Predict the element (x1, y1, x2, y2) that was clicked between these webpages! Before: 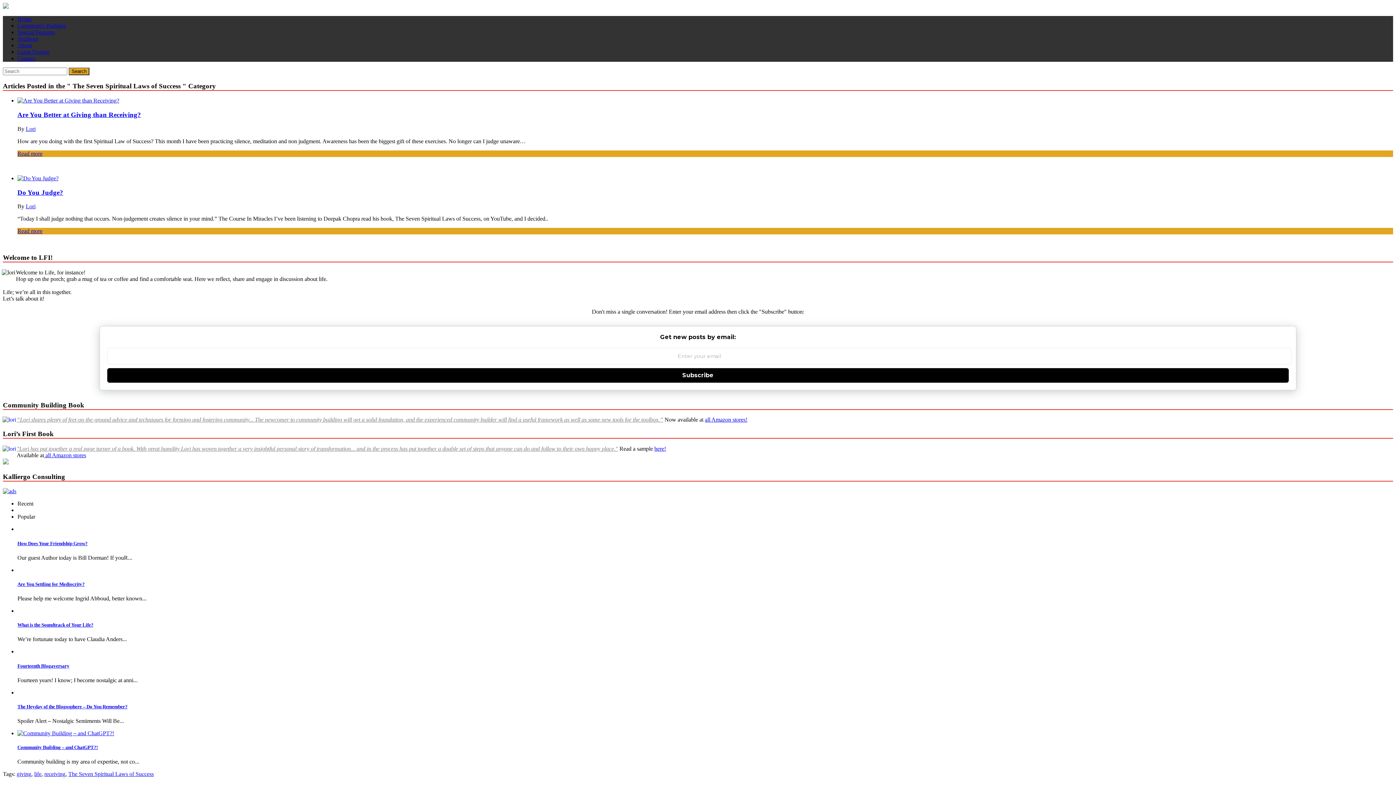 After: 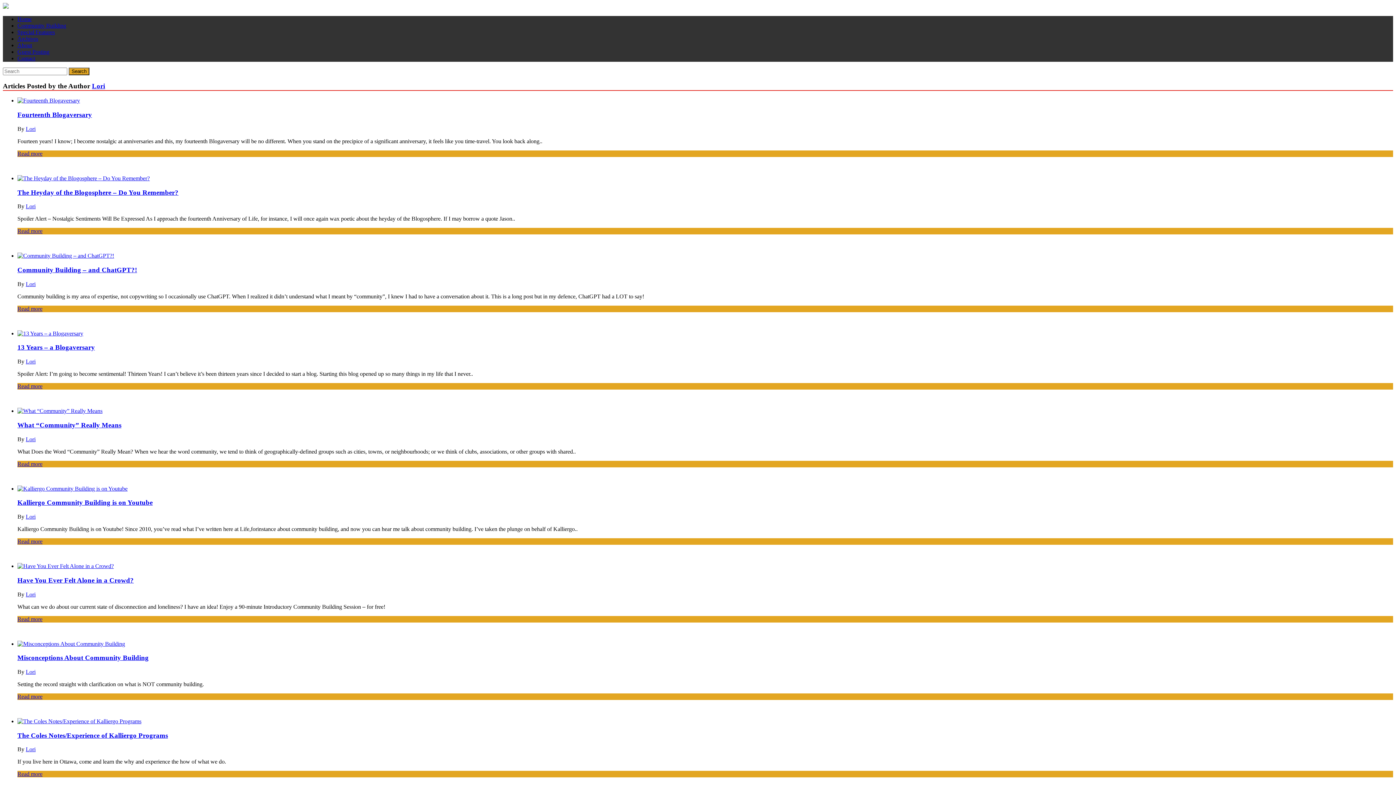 Action: label: Lori bbox: (25, 203, 35, 209)